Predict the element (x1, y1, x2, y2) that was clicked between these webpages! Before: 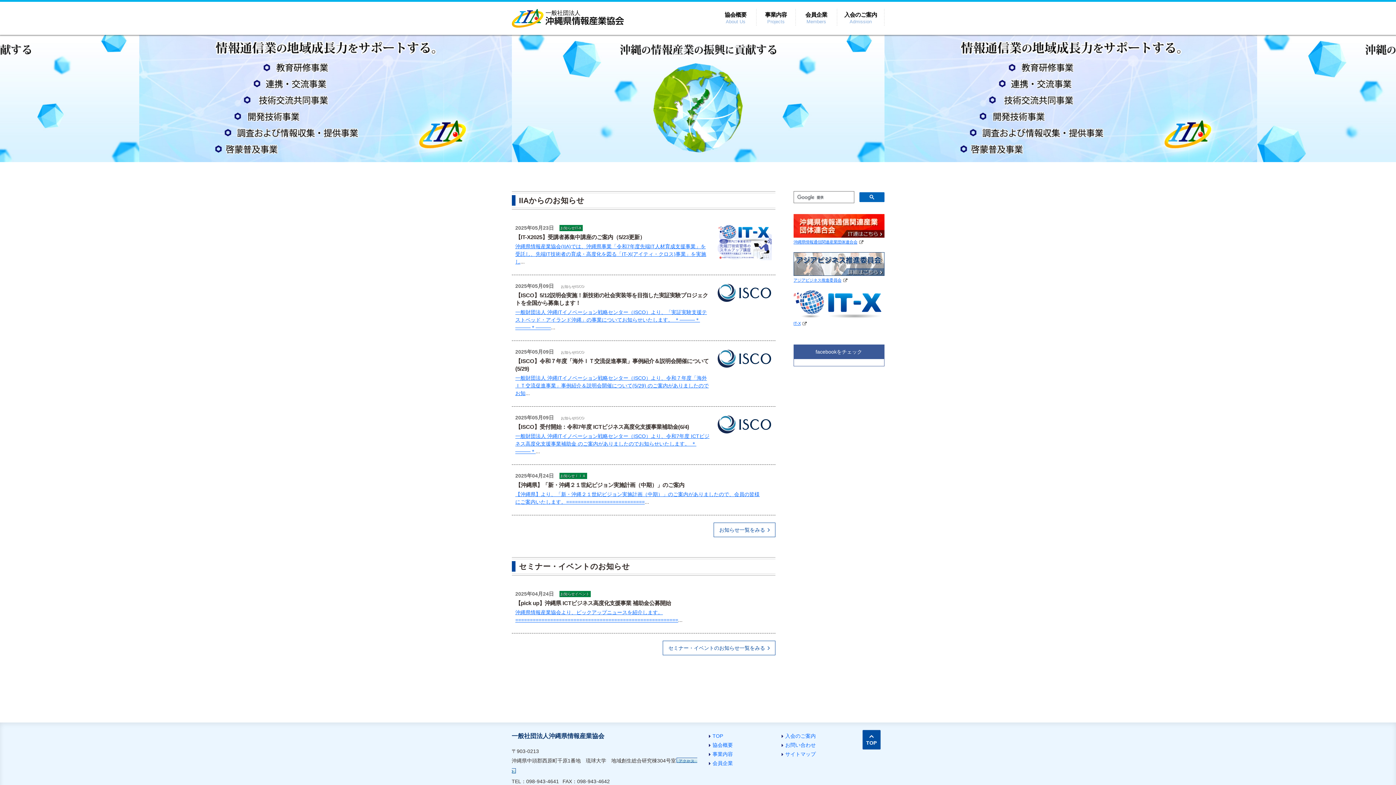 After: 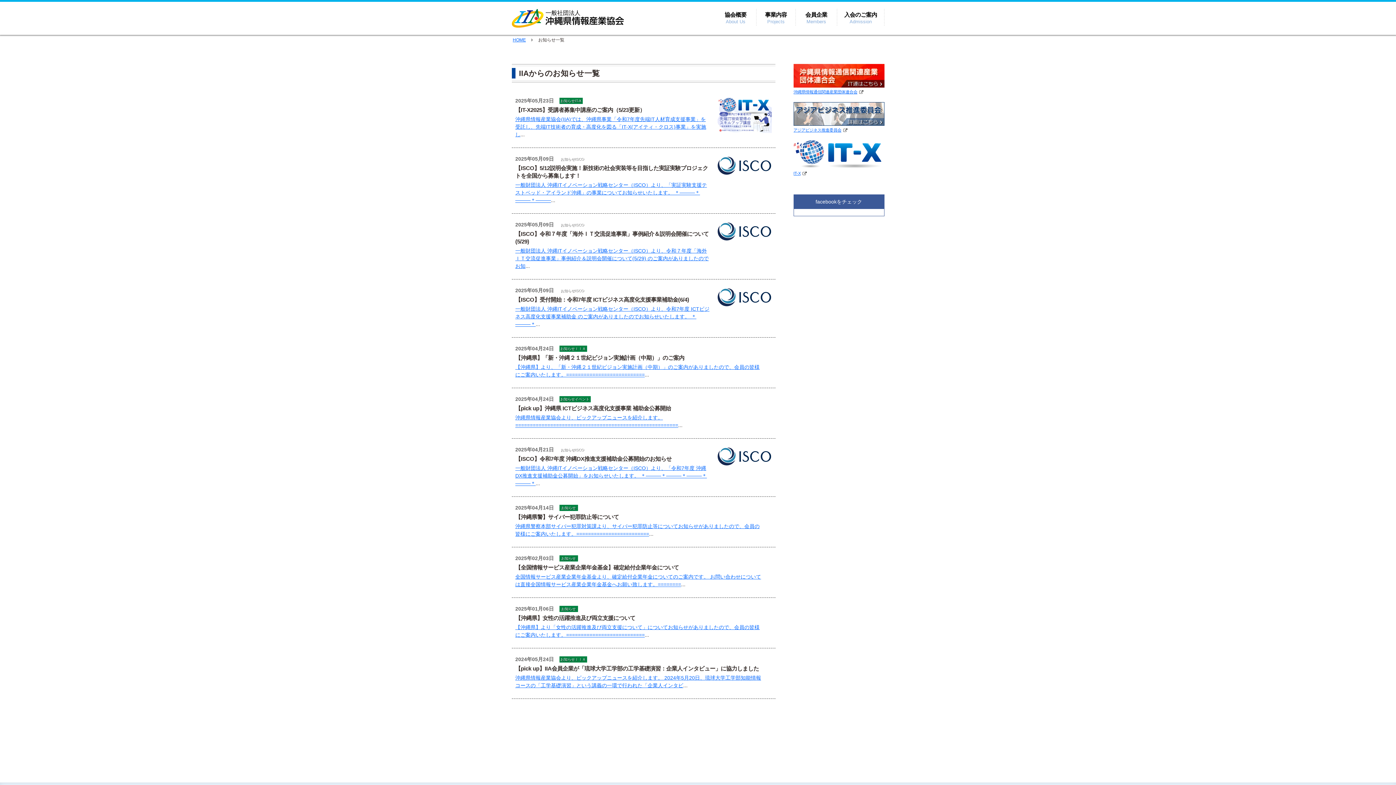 Action: bbox: (713, 522, 775, 537) label: お知らせ一覧をみる